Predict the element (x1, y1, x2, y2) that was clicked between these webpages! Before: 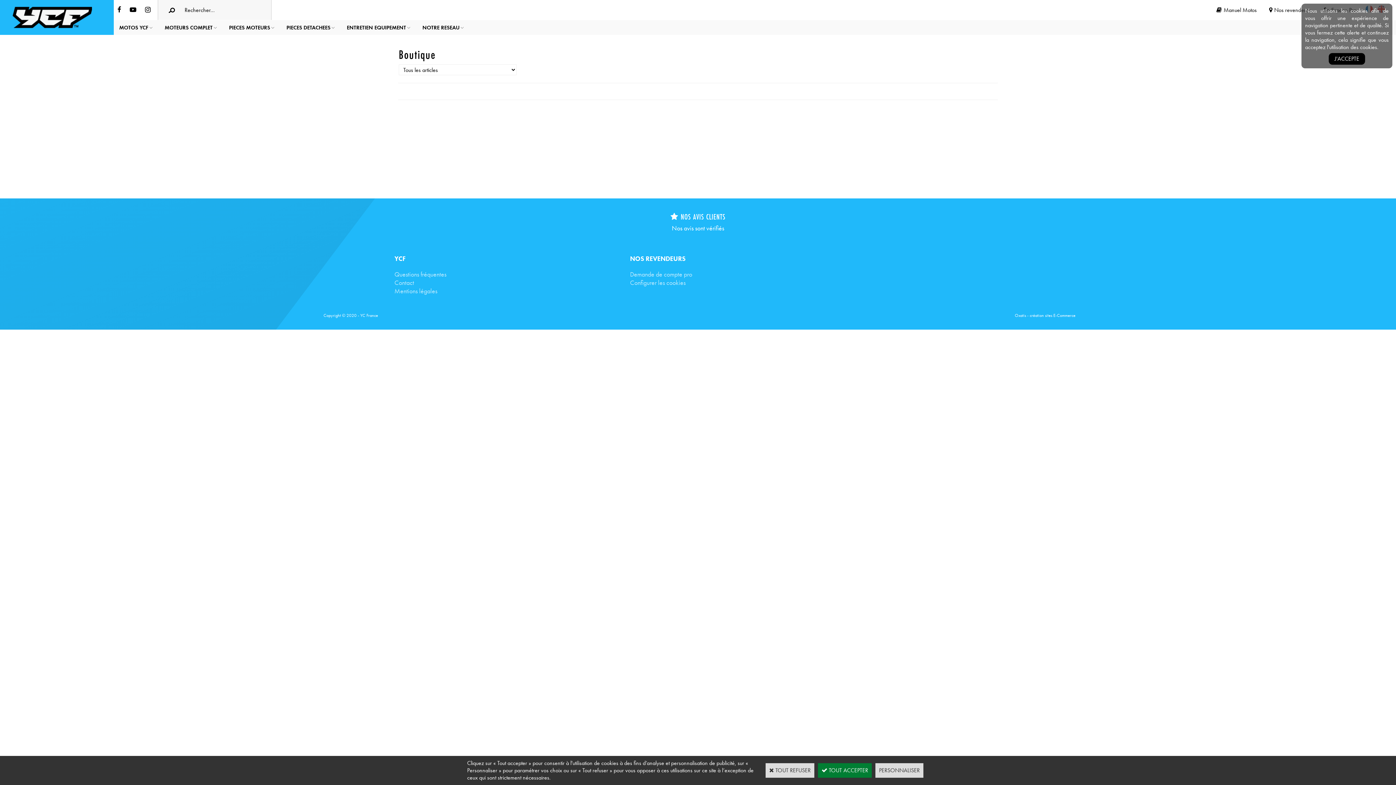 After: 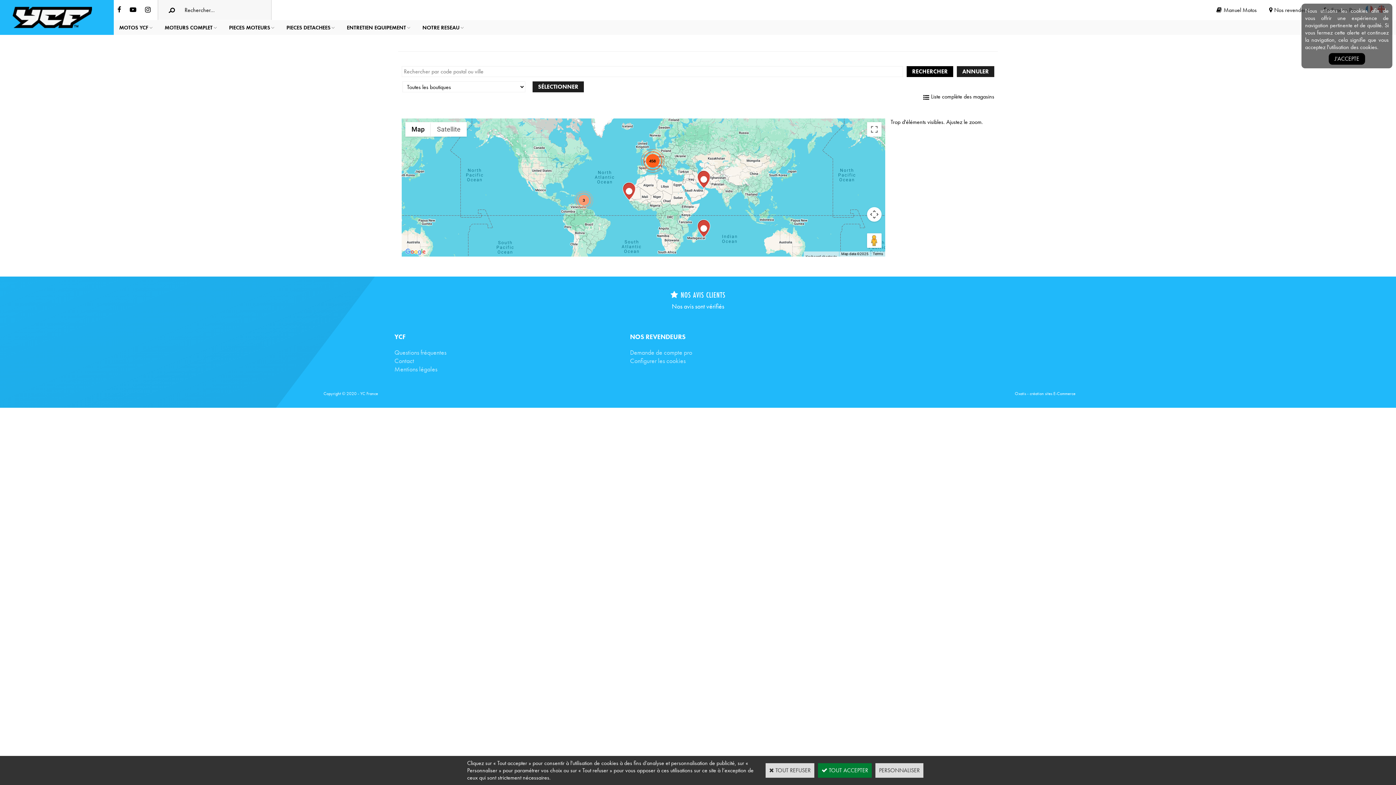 Action: label: NOTRE RESEAU bbox: (420, 20, 461, 34)